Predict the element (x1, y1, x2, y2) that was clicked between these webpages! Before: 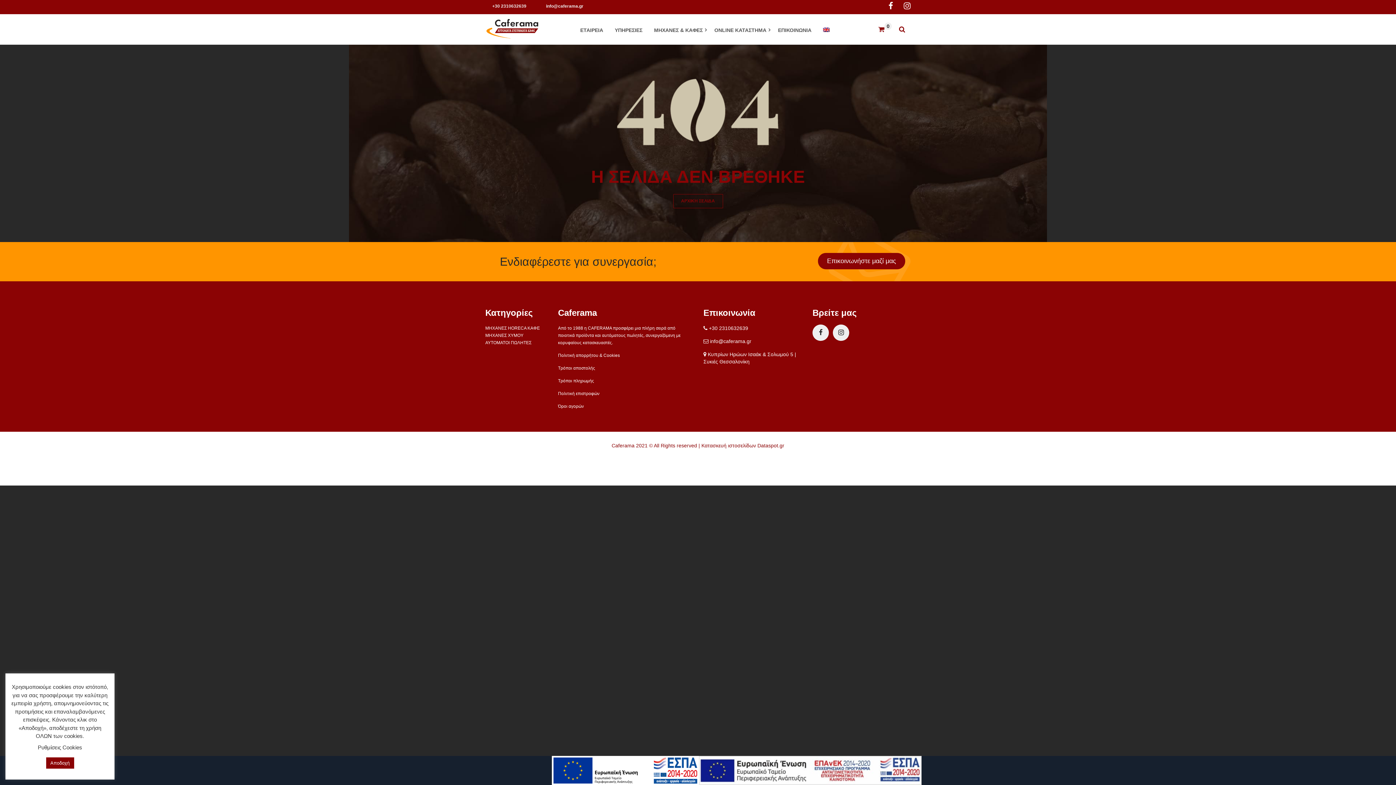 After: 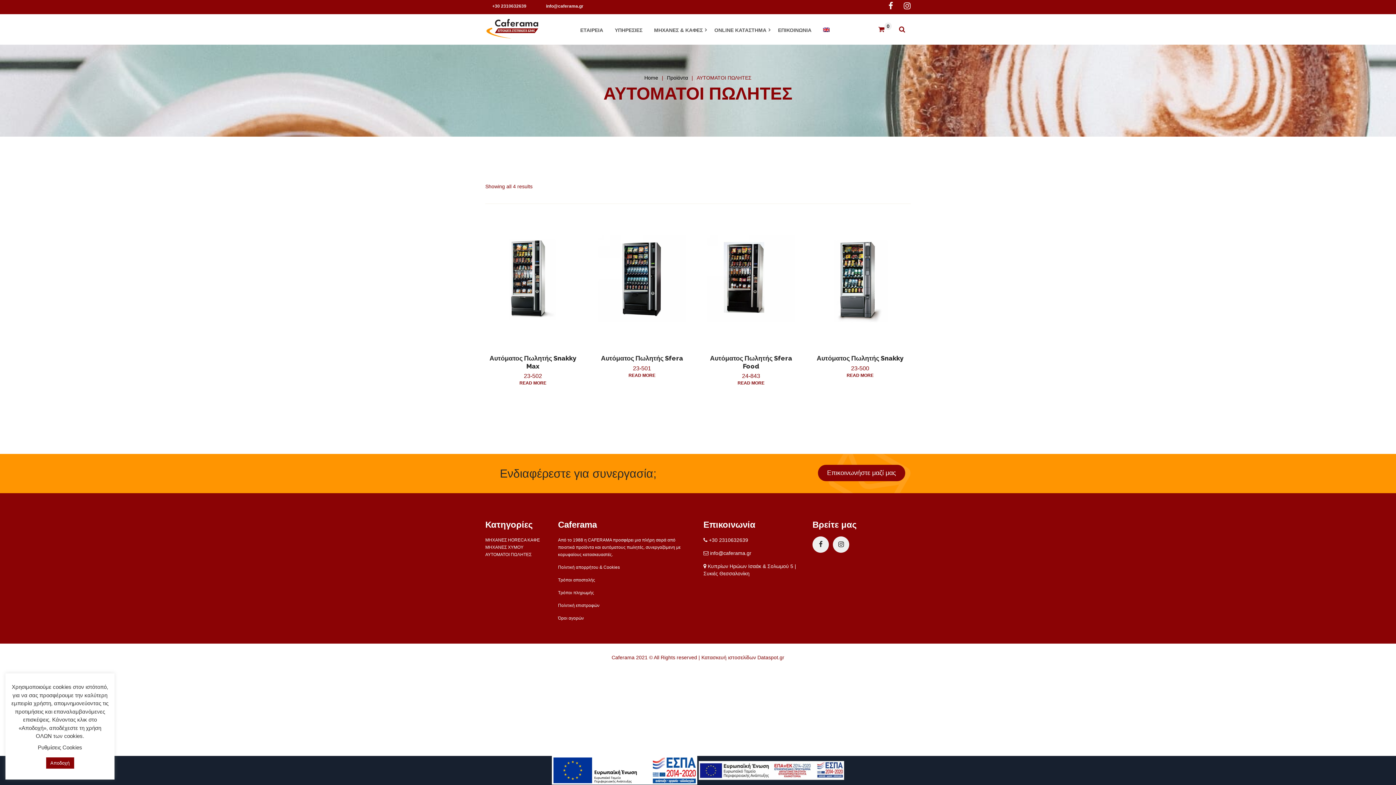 Action: bbox: (485, 340, 531, 345) label: ΑΥΤΟΜΑΤΟΙ ΠΩΛΗΤΕΣ